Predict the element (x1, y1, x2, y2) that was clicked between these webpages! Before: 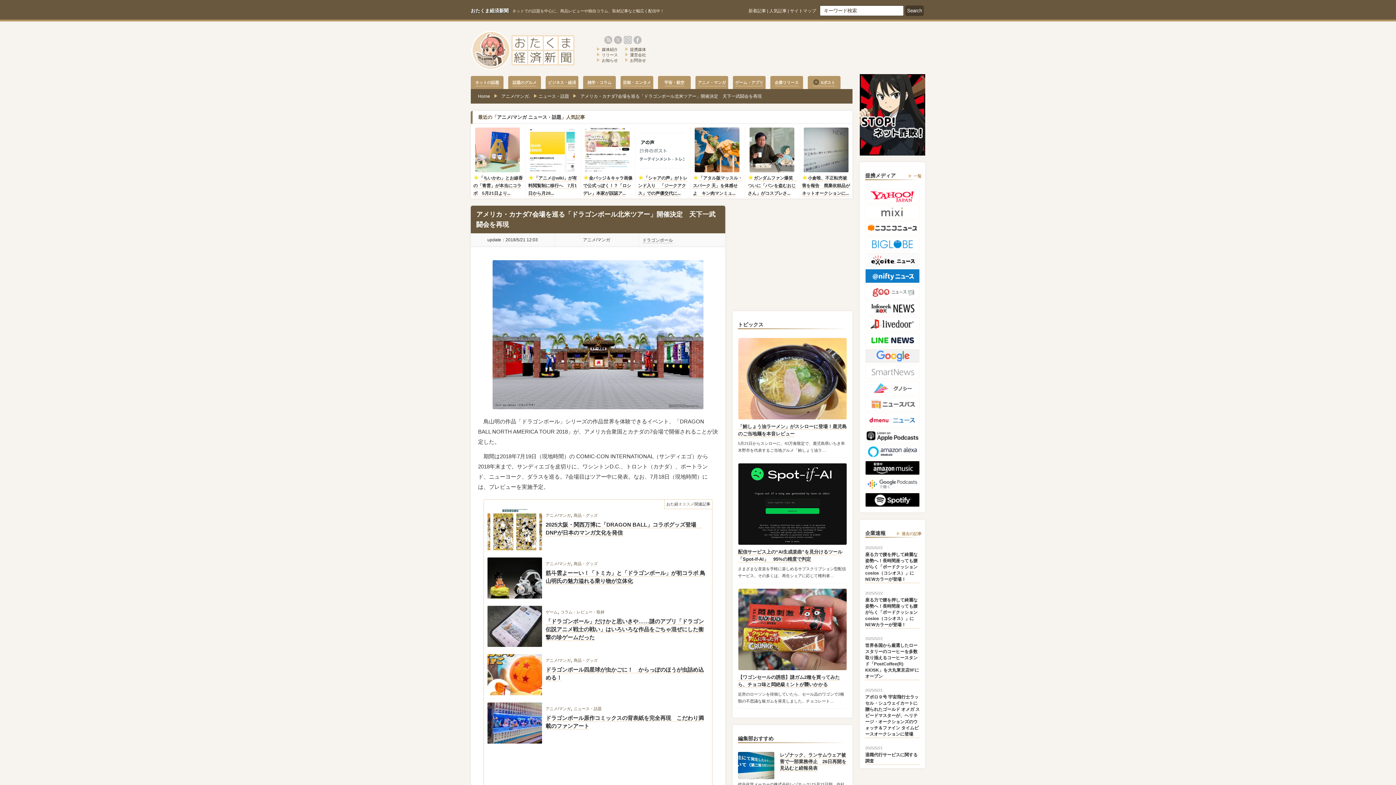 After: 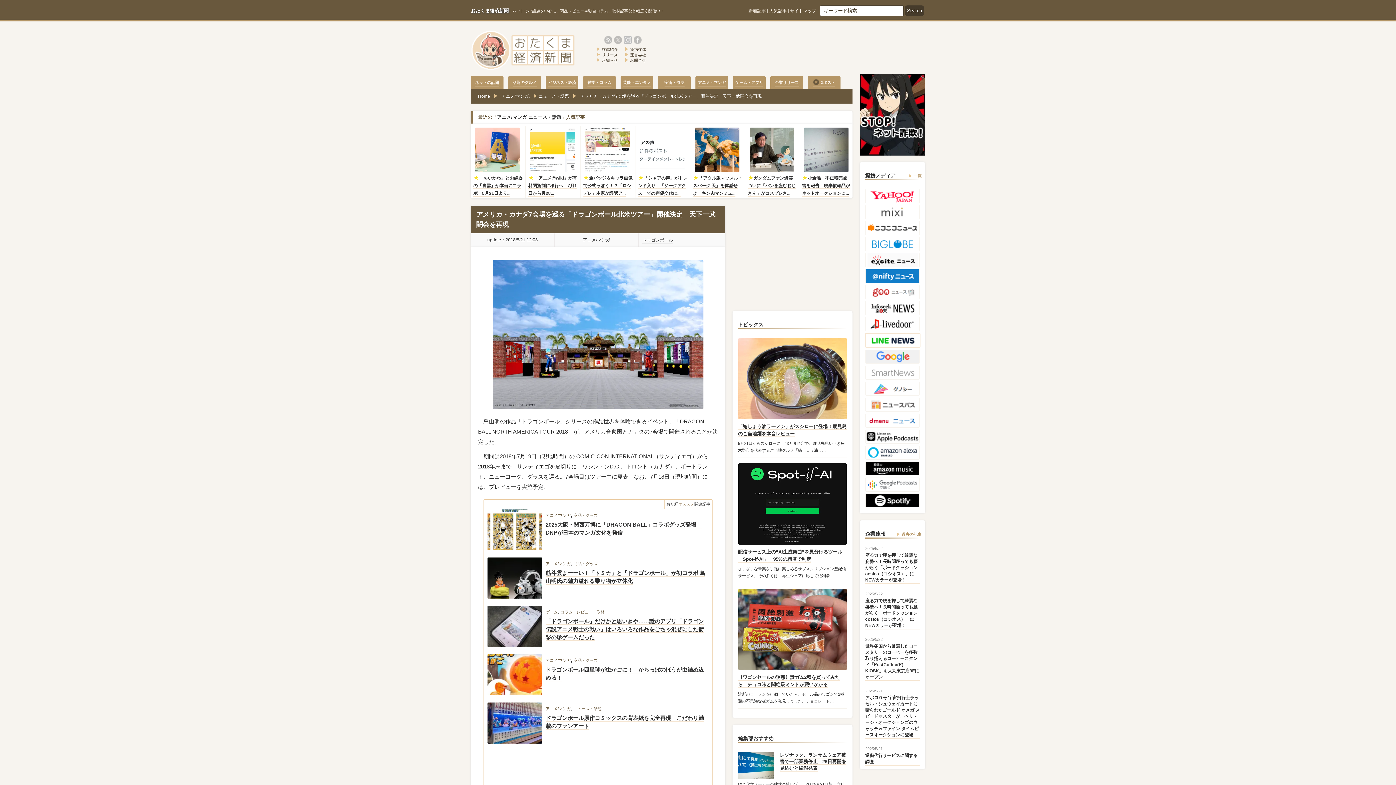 Action: bbox: (865, 333, 920, 337)